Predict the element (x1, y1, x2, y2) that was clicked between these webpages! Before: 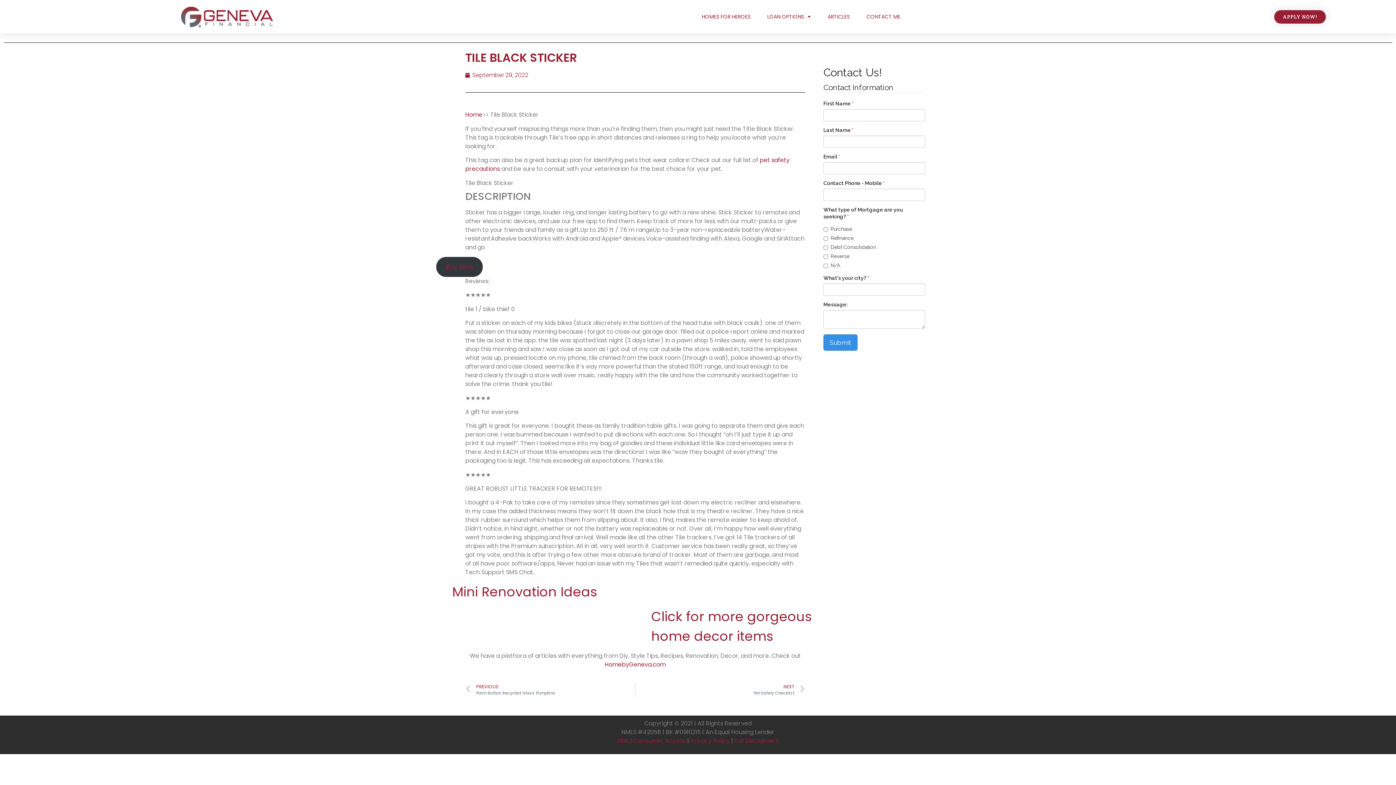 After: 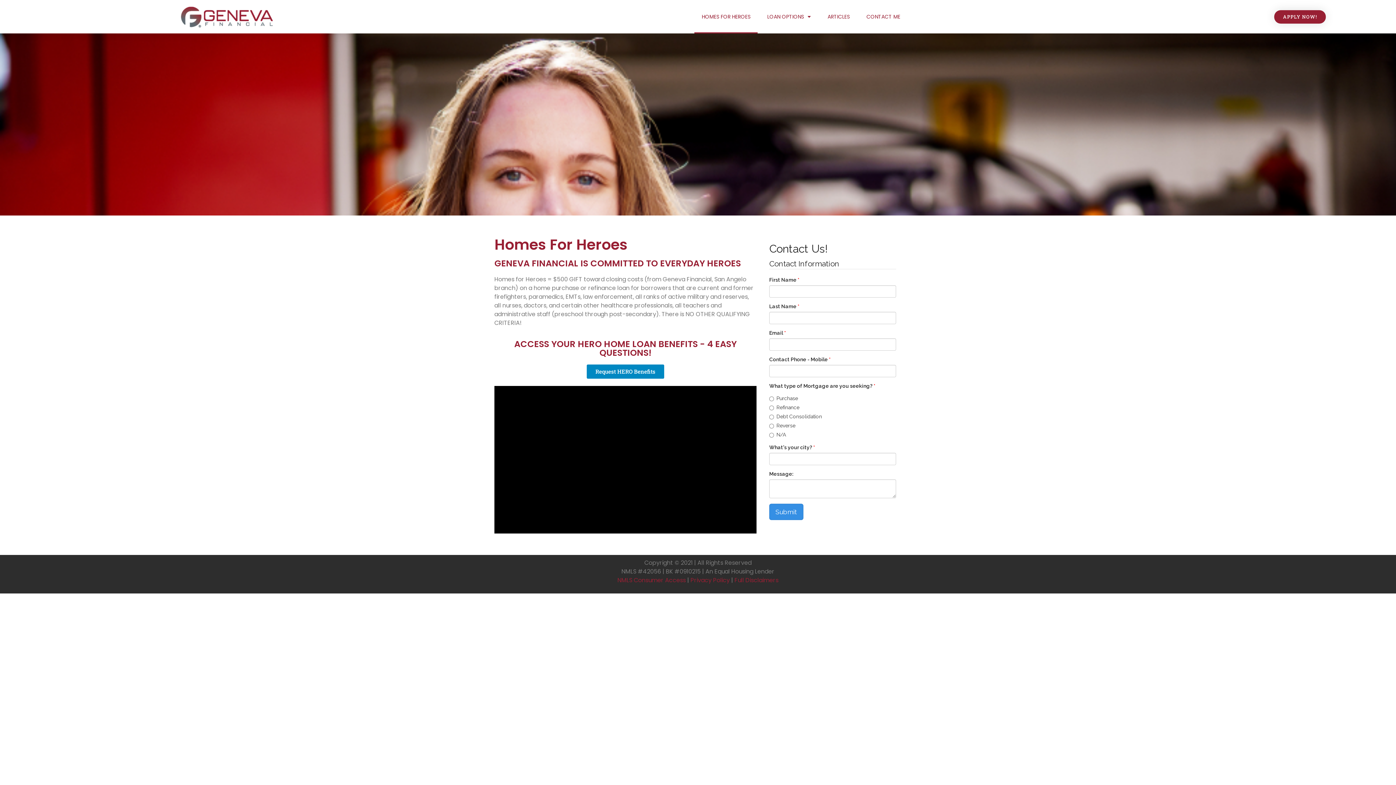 Action: bbox: (694, 0, 757, 33) label: HOMES FOR HEROES